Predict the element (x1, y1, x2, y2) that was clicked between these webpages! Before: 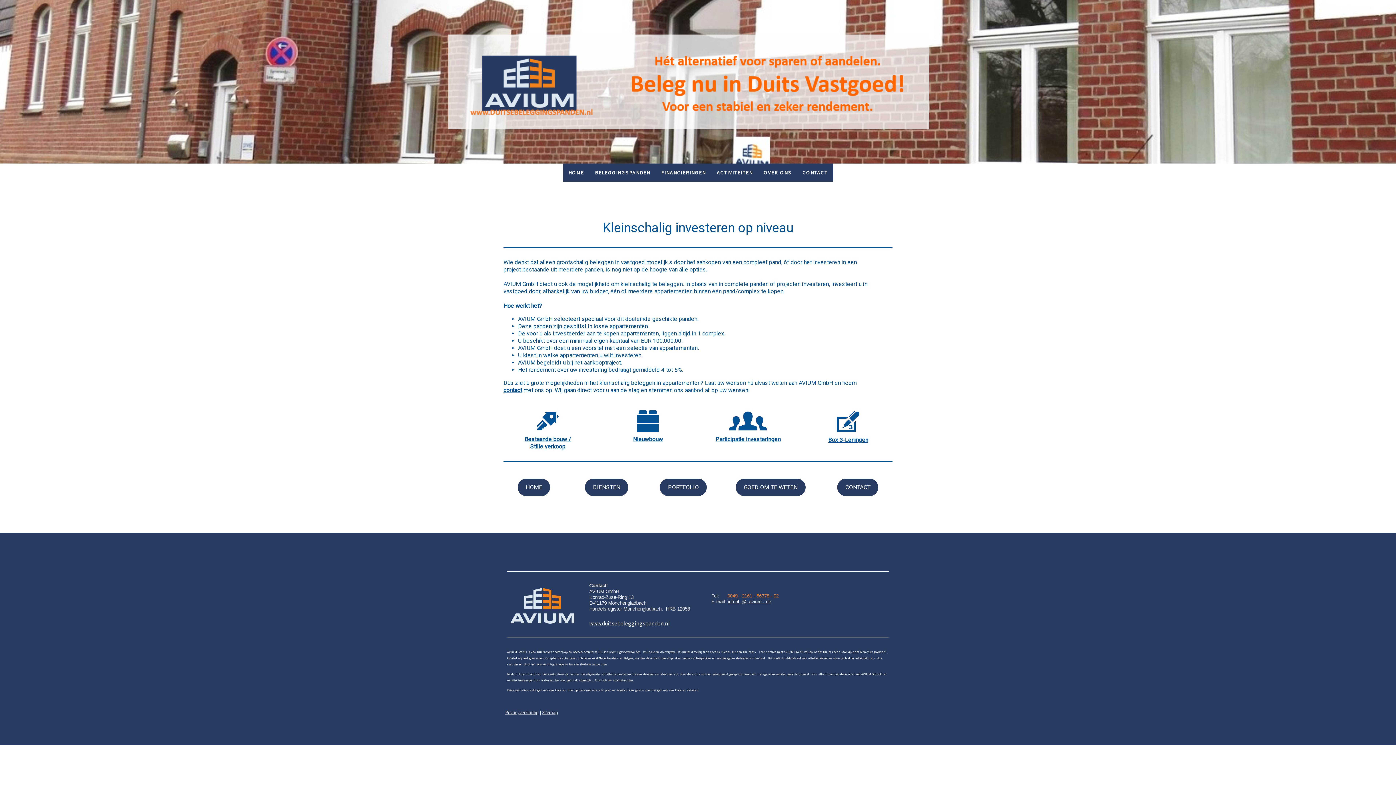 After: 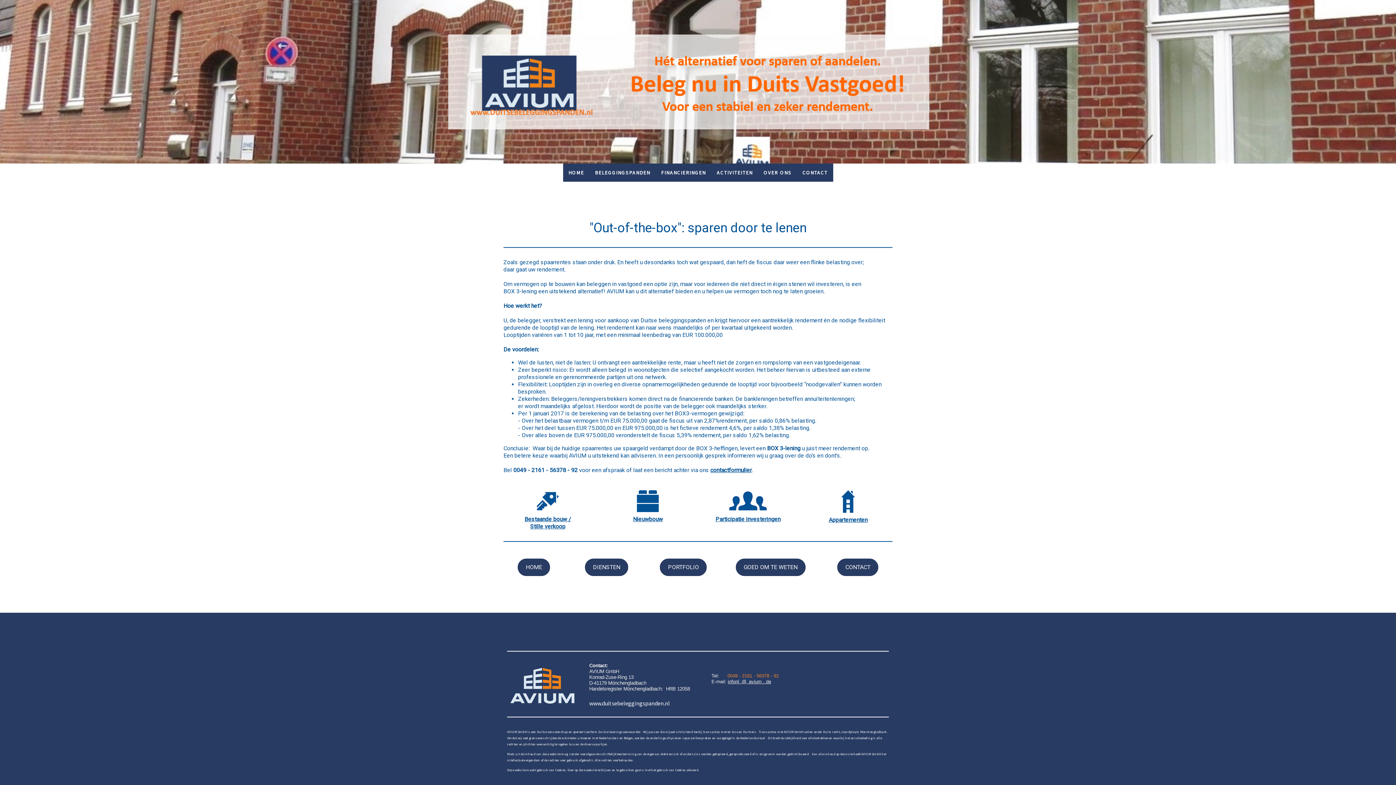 Action: bbox: (837, 410, 859, 417)